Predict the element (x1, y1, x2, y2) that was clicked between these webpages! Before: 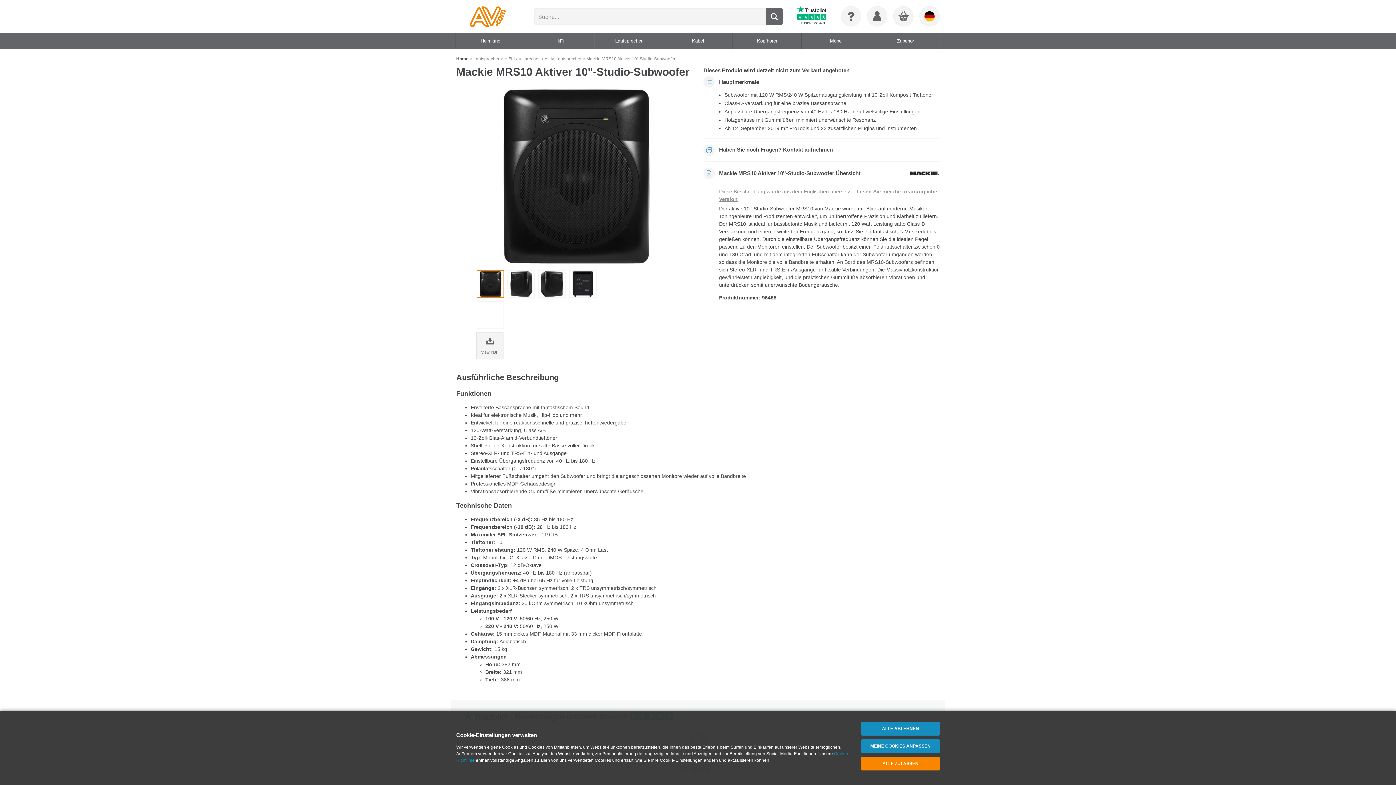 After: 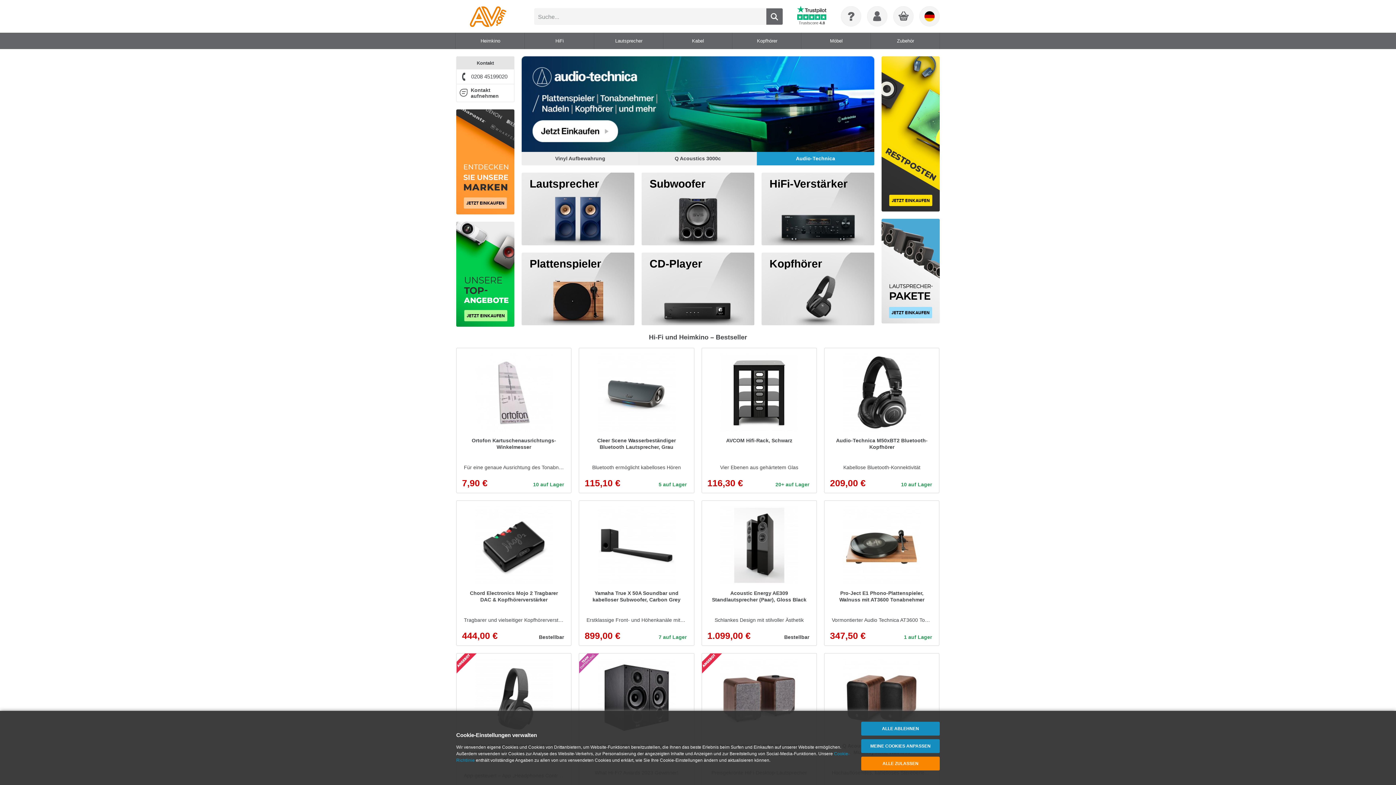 Action: label: Home bbox: (456, 56, 468, 61)